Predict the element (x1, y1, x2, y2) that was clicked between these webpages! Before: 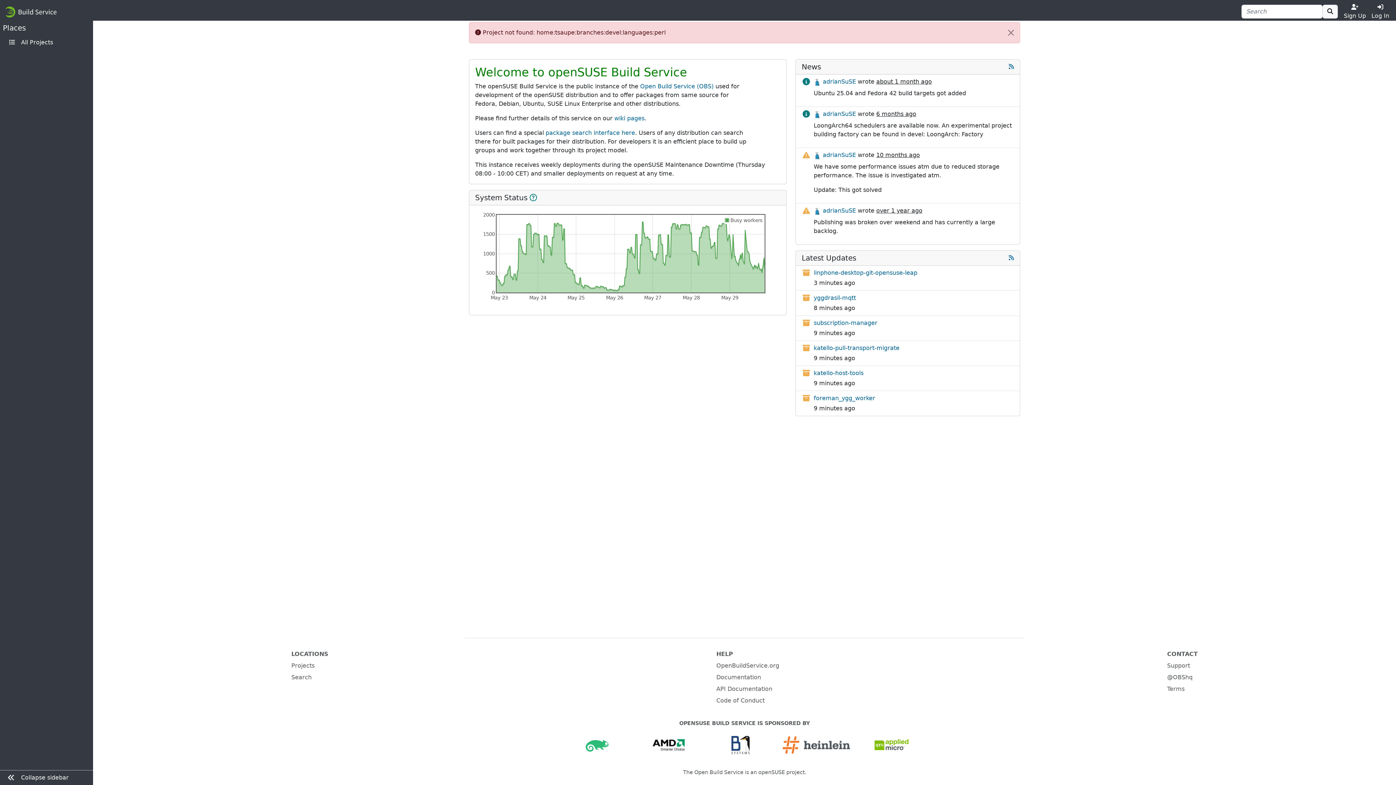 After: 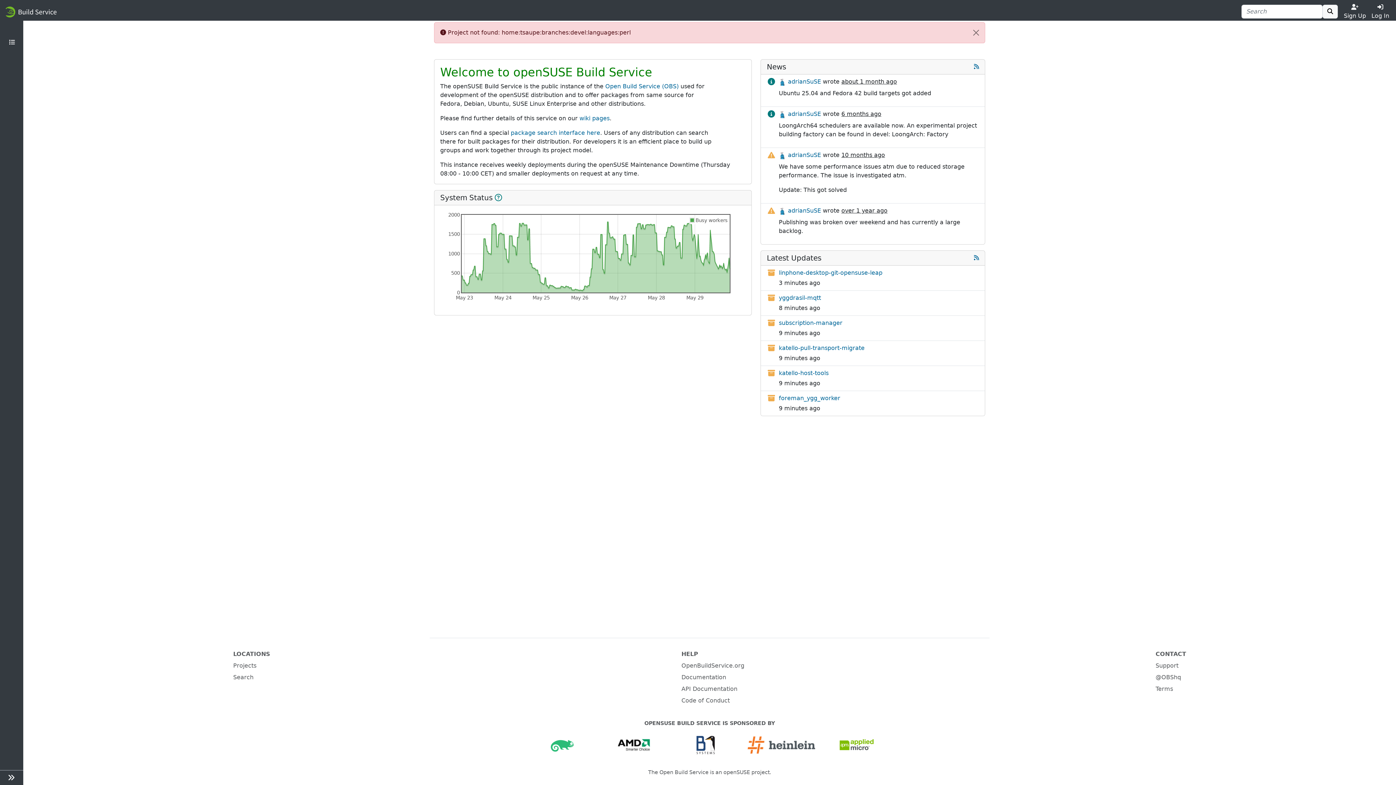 Action: bbox: (0, 770, 93, 785) label:  Collapse sidebar